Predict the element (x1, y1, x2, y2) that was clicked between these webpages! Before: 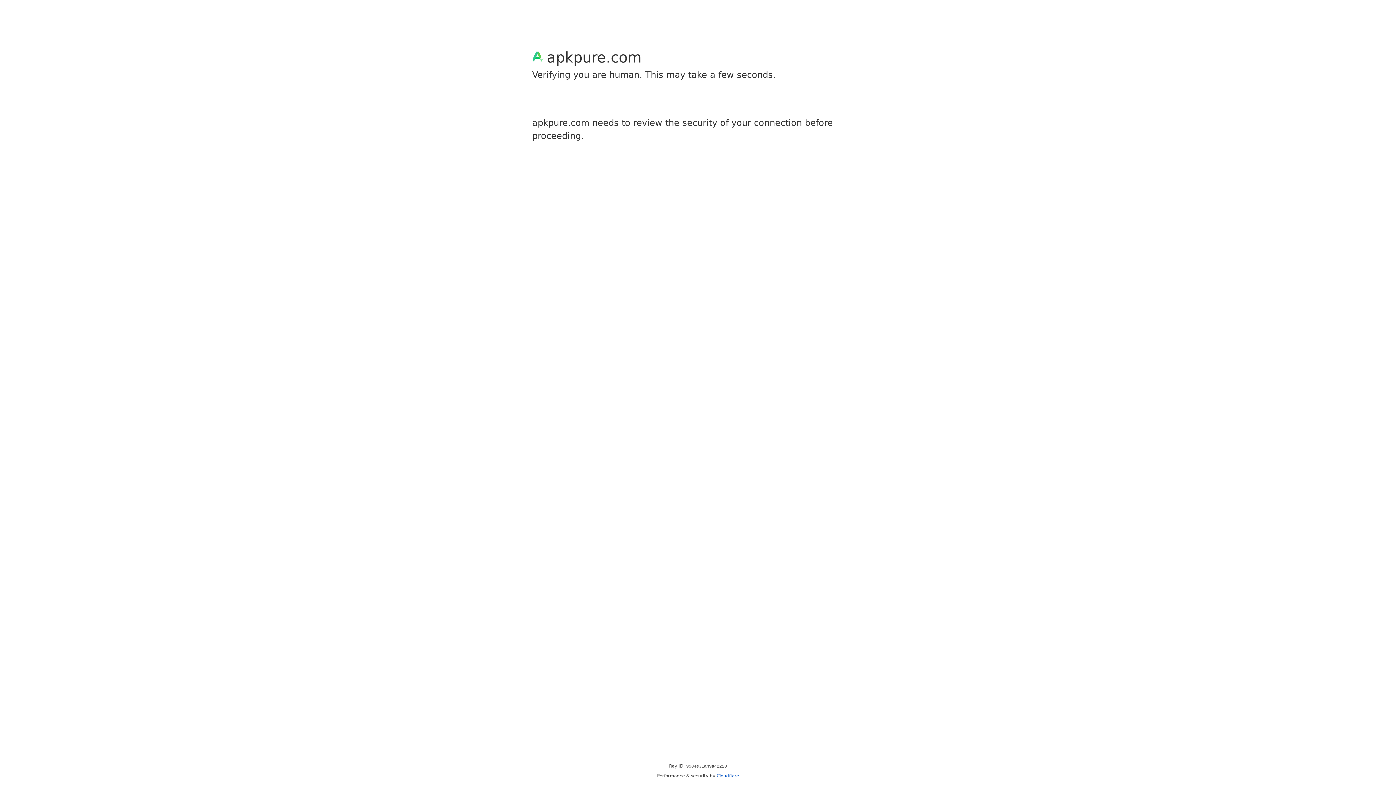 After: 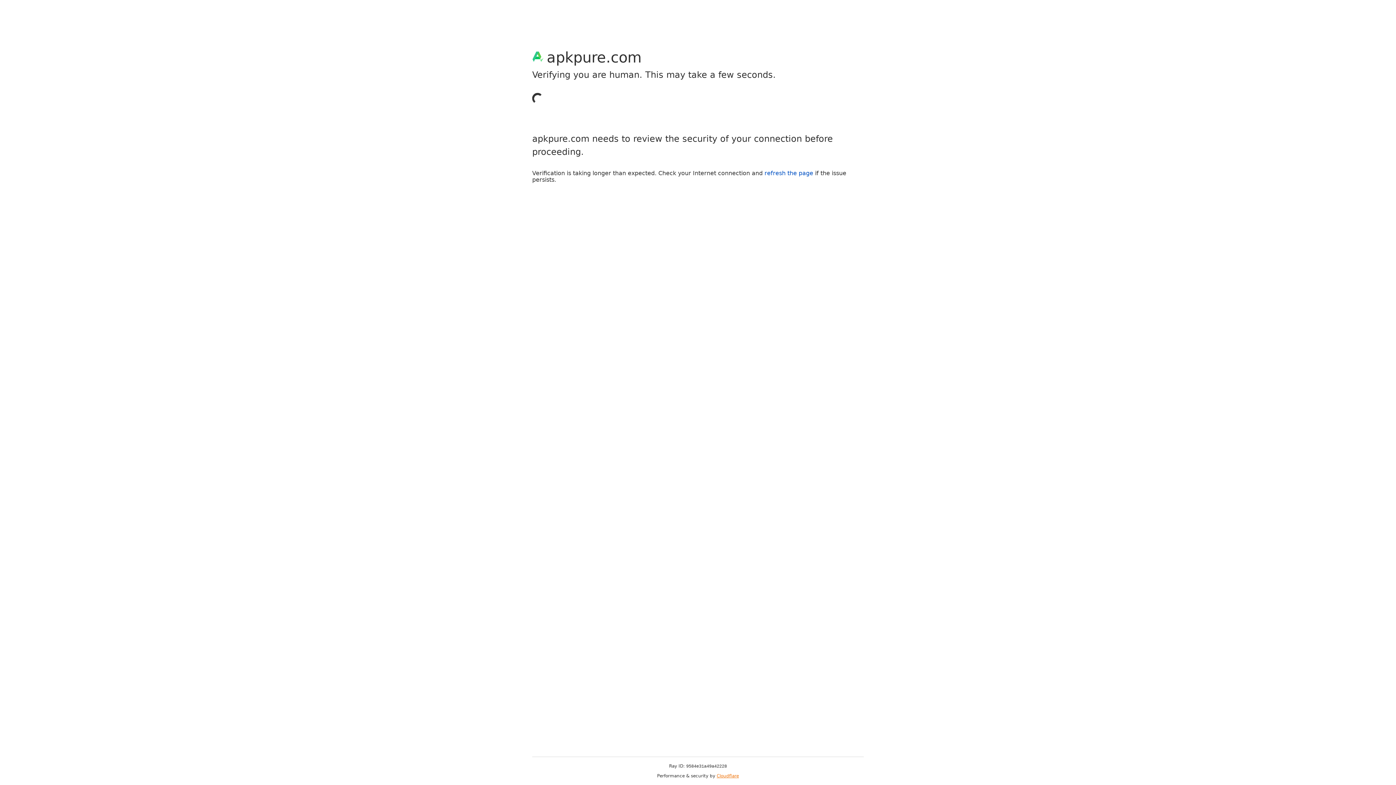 Action: bbox: (716, 773, 739, 778) label: Cloudflare